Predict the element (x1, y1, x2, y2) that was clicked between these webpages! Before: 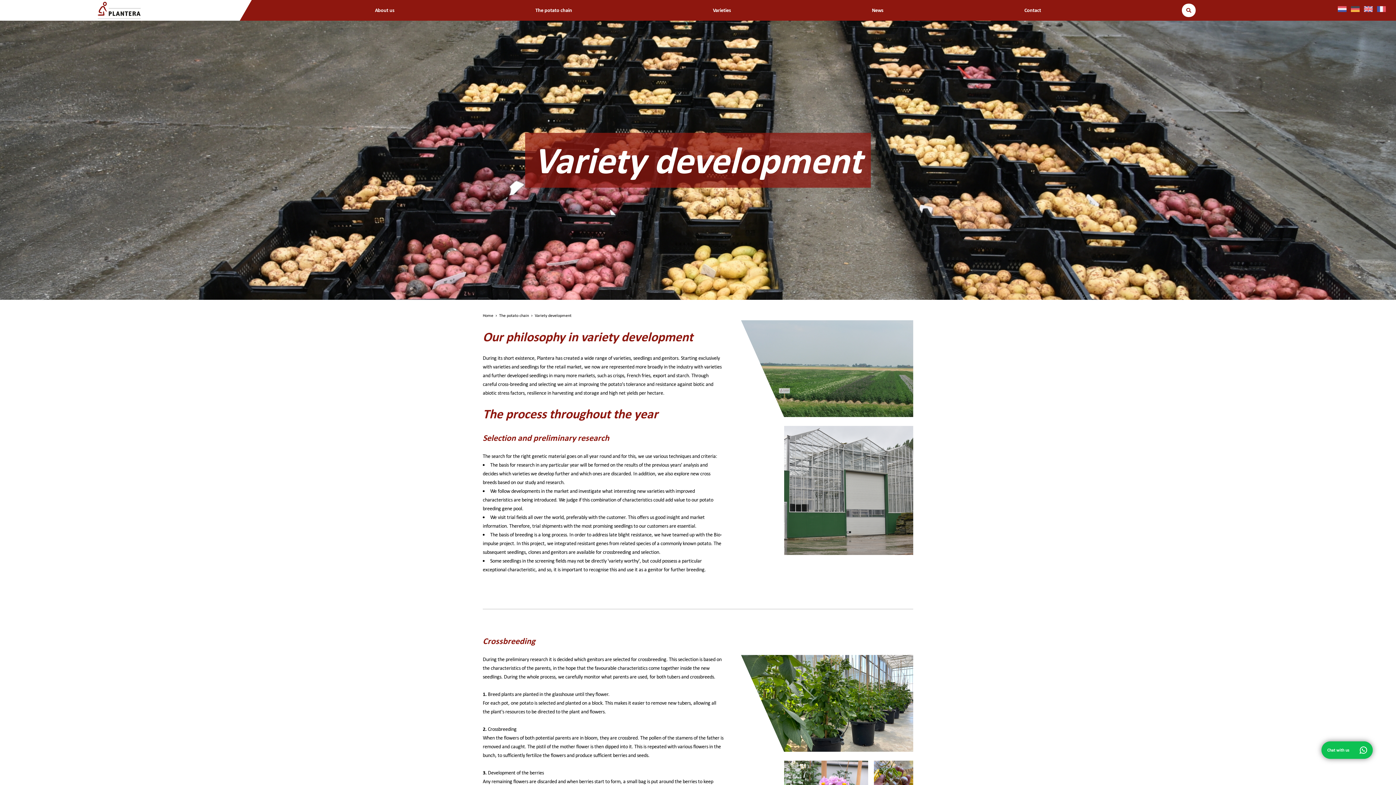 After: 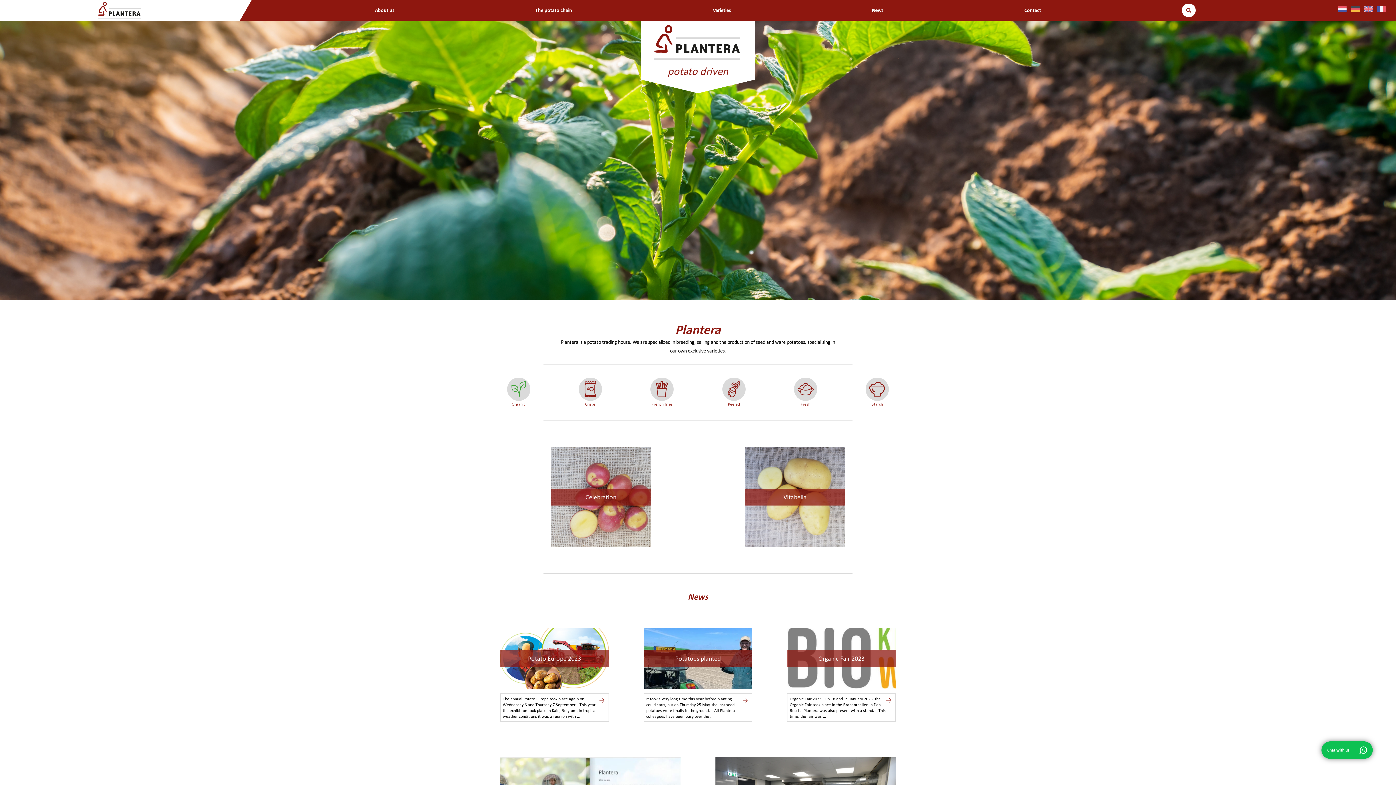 Action: bbox: (482, 313, 493, 318) label: Home